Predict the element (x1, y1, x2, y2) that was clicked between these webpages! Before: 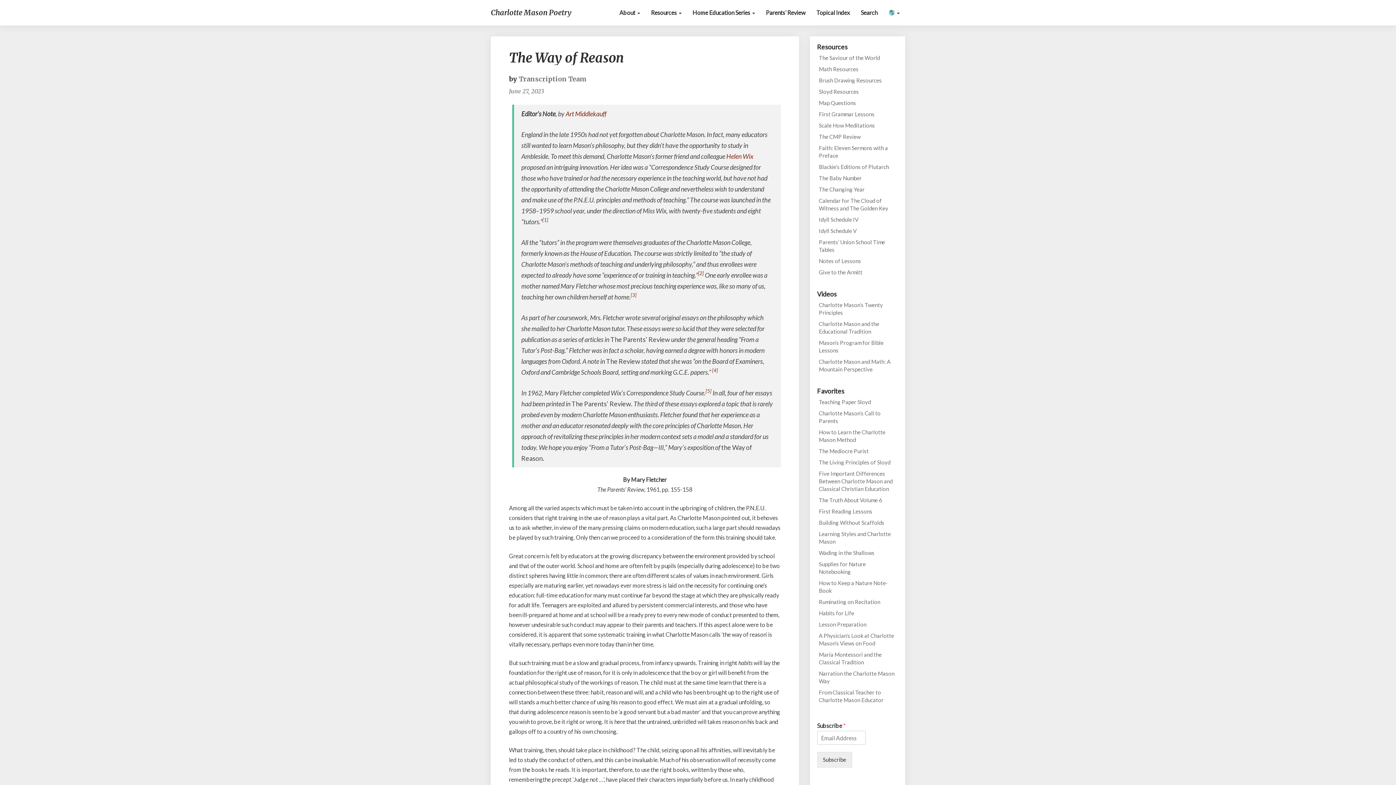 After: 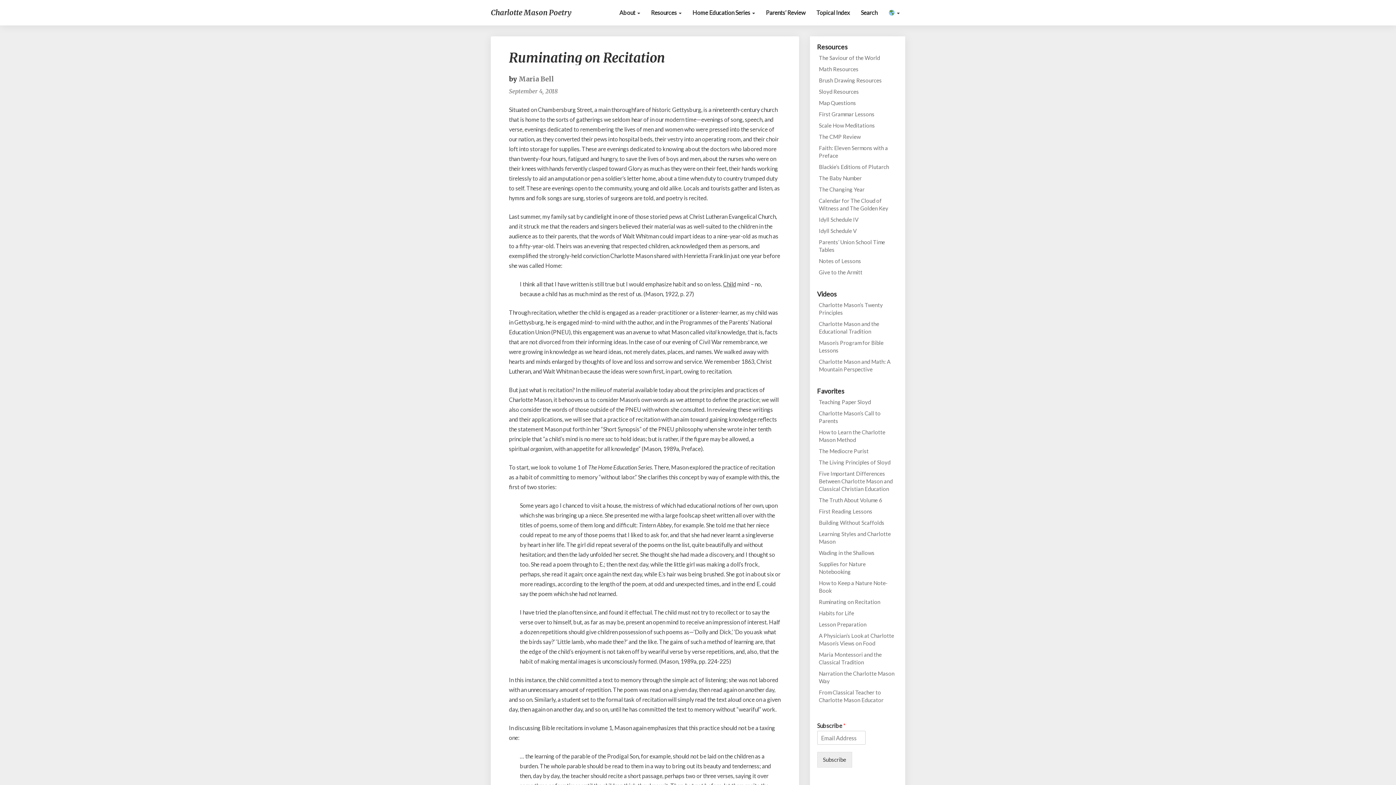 Action: label: Ruminating on Recitation bbox: (819, 598, 880, 606)